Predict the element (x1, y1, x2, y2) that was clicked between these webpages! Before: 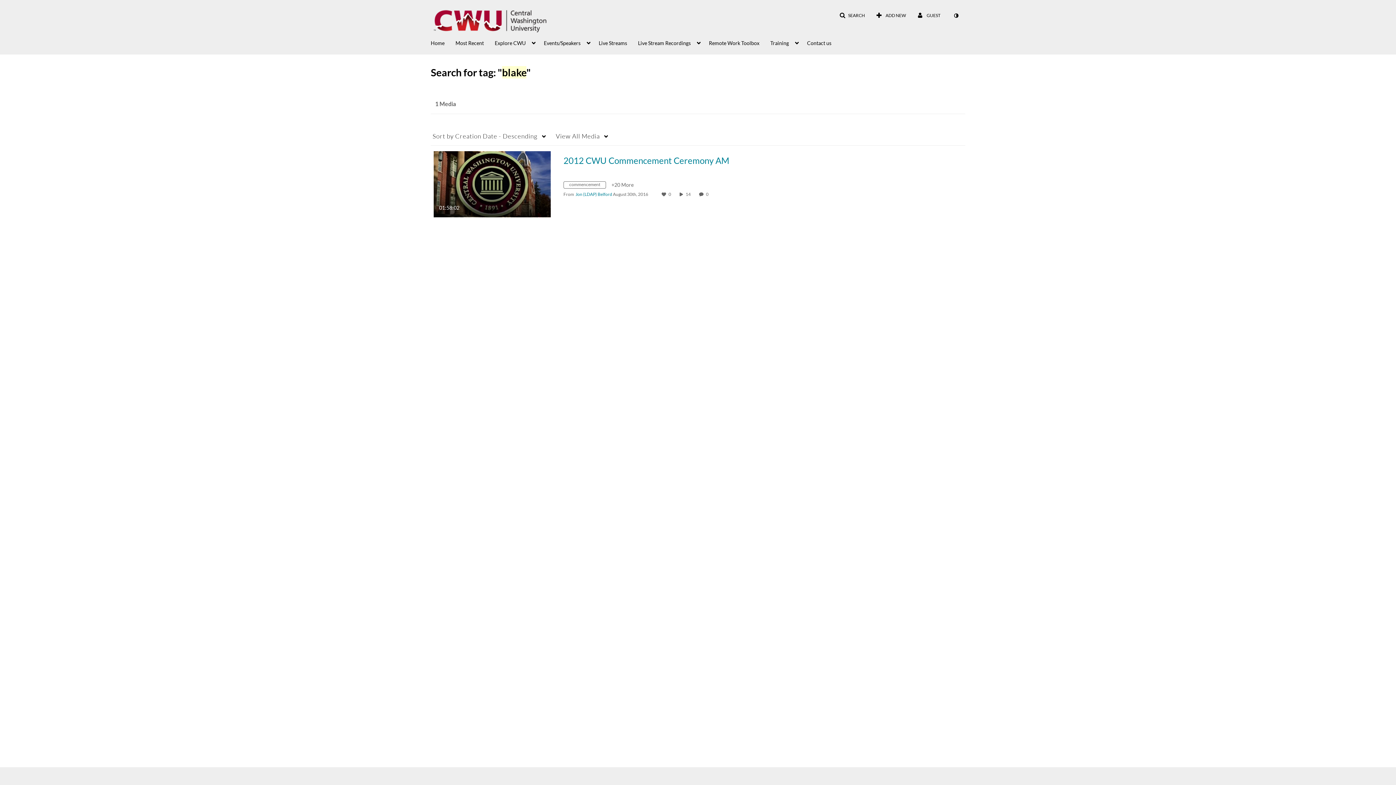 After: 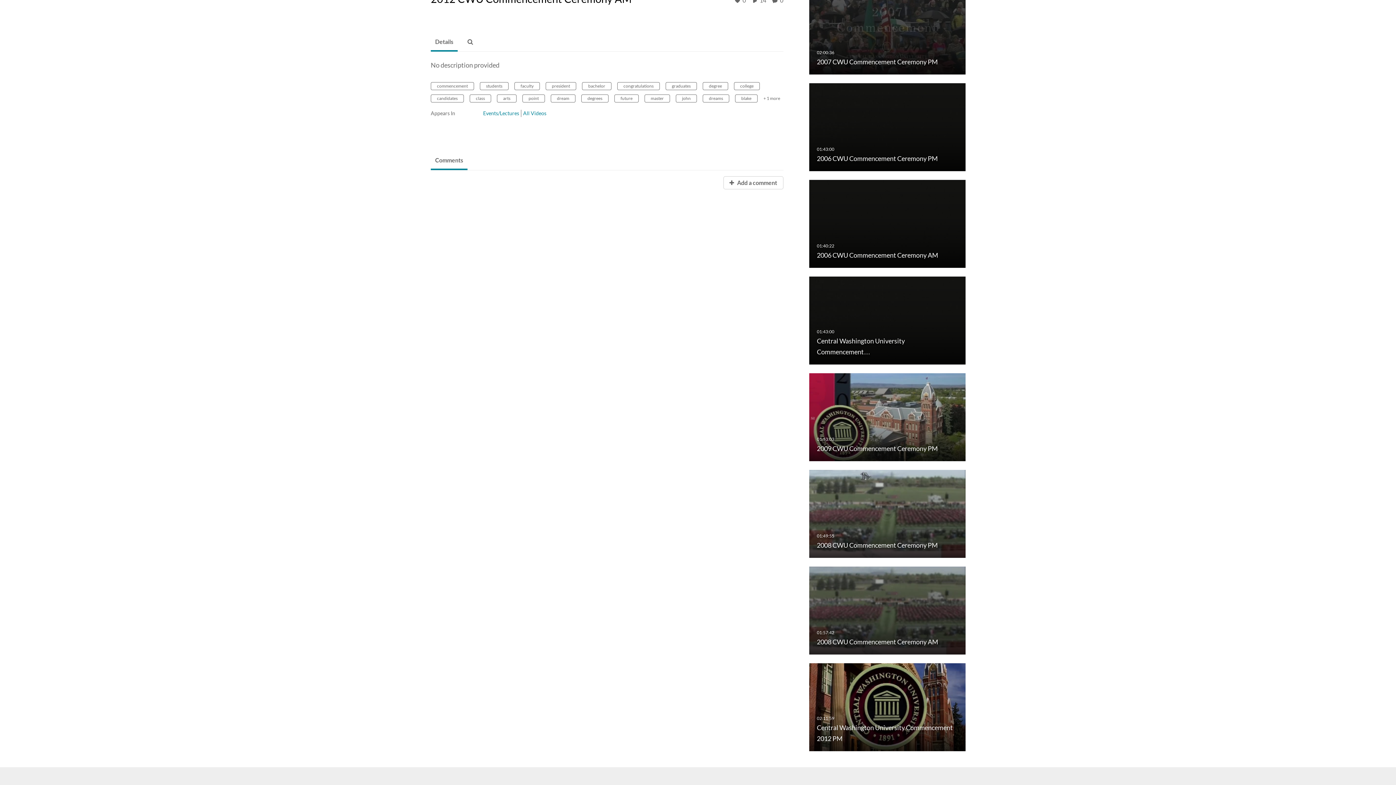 Action: bbox: (706, 191, 710, 197) label: 0 comment(s). Click to see them